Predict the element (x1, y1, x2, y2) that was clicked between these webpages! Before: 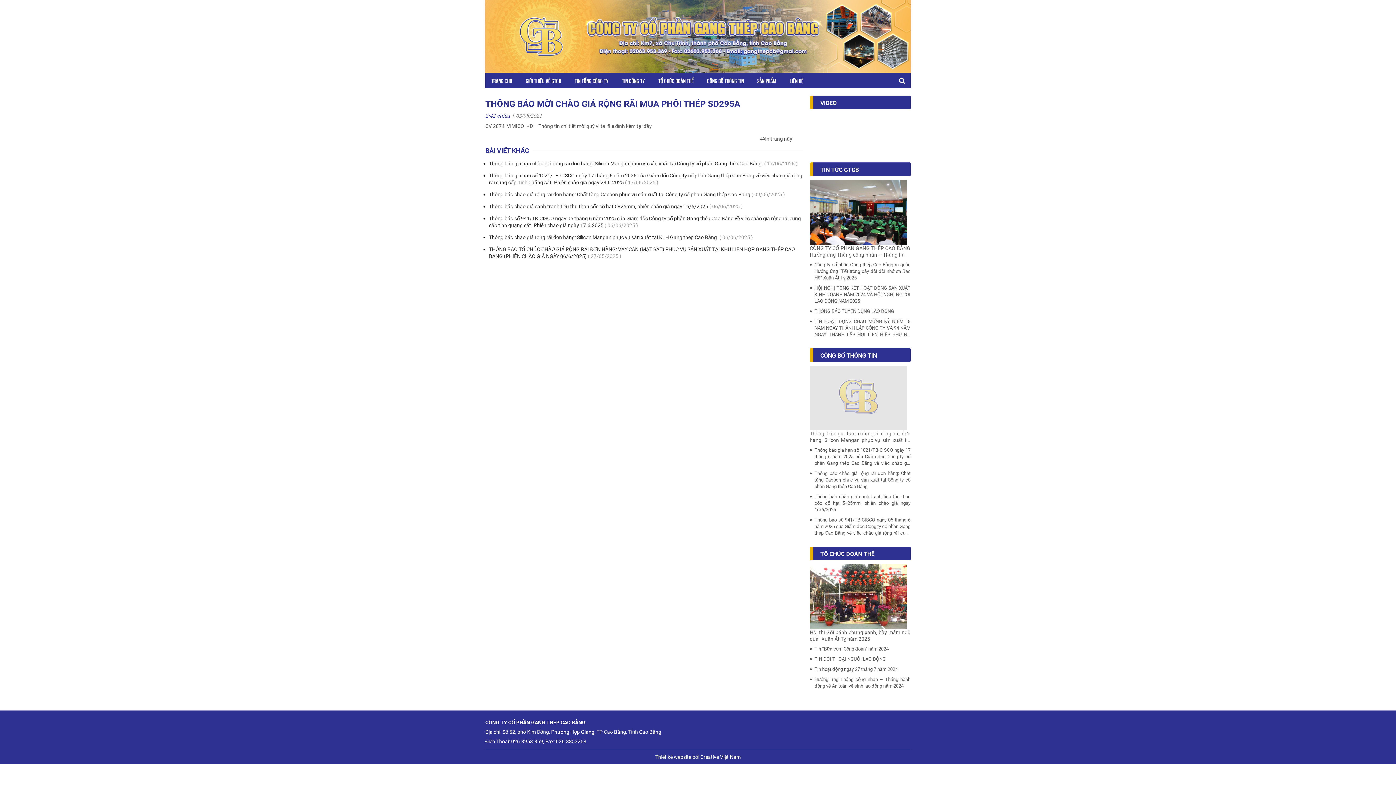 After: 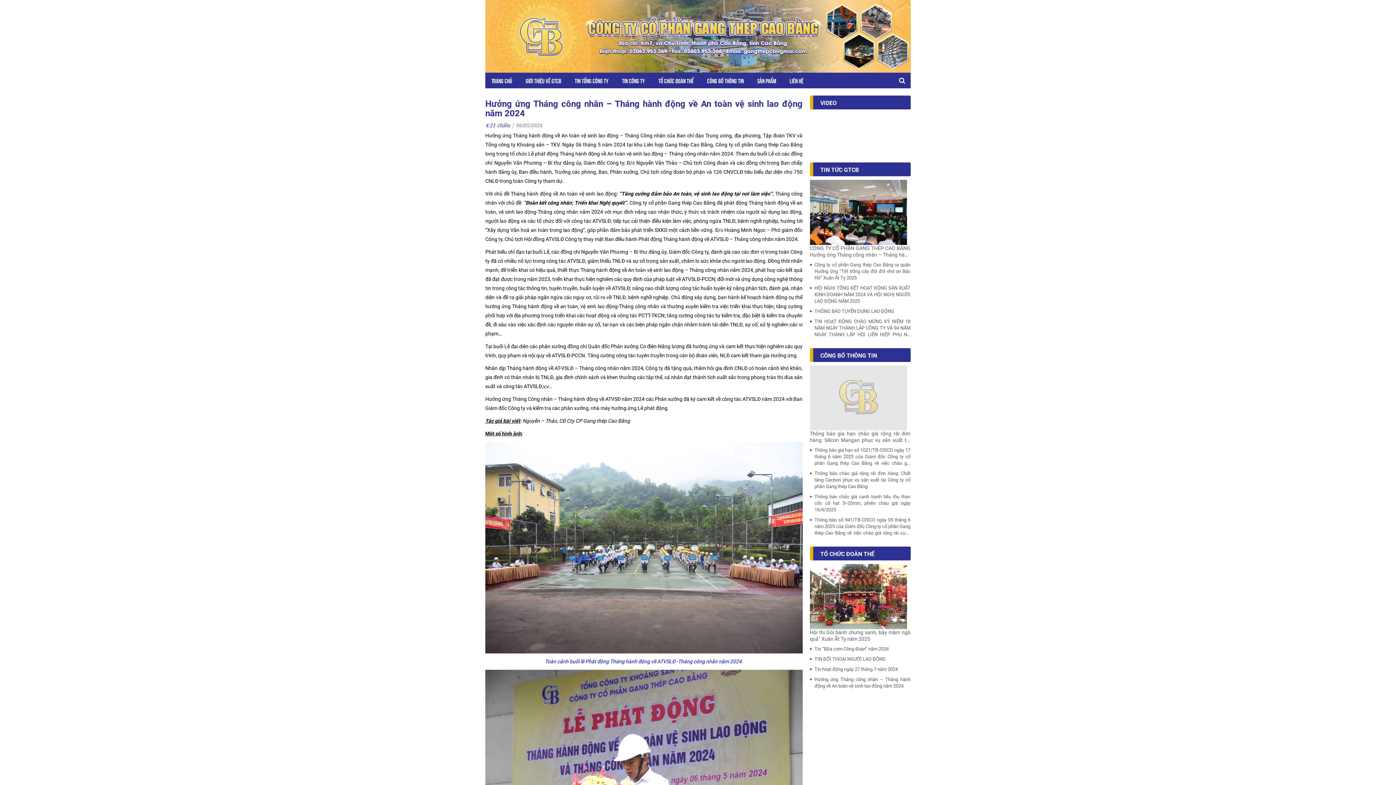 Action: label: Hưởng ứng Tháng công nhân – Tháng hành động về An toàn vệ sinh lao động năm 2024 bbox: (810, 676, 910, 689)